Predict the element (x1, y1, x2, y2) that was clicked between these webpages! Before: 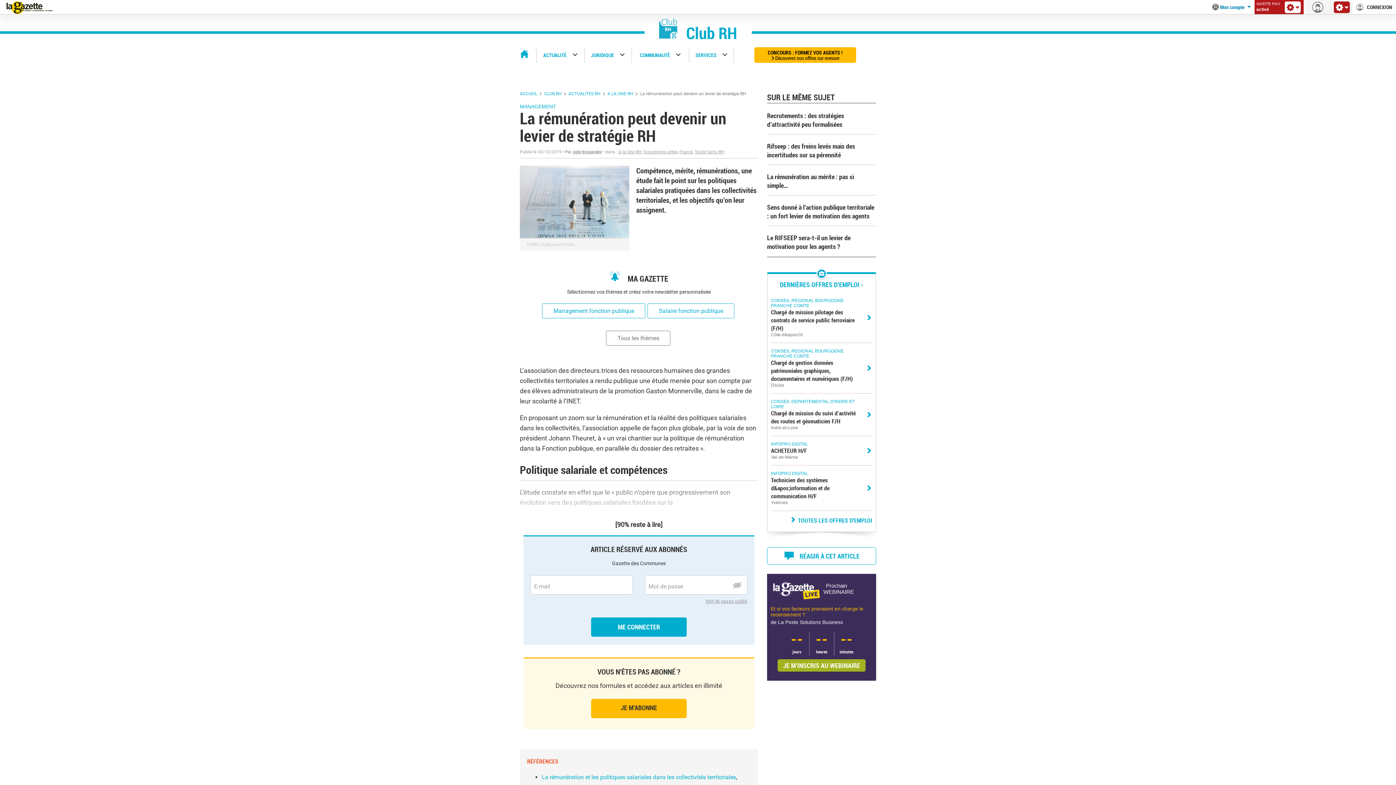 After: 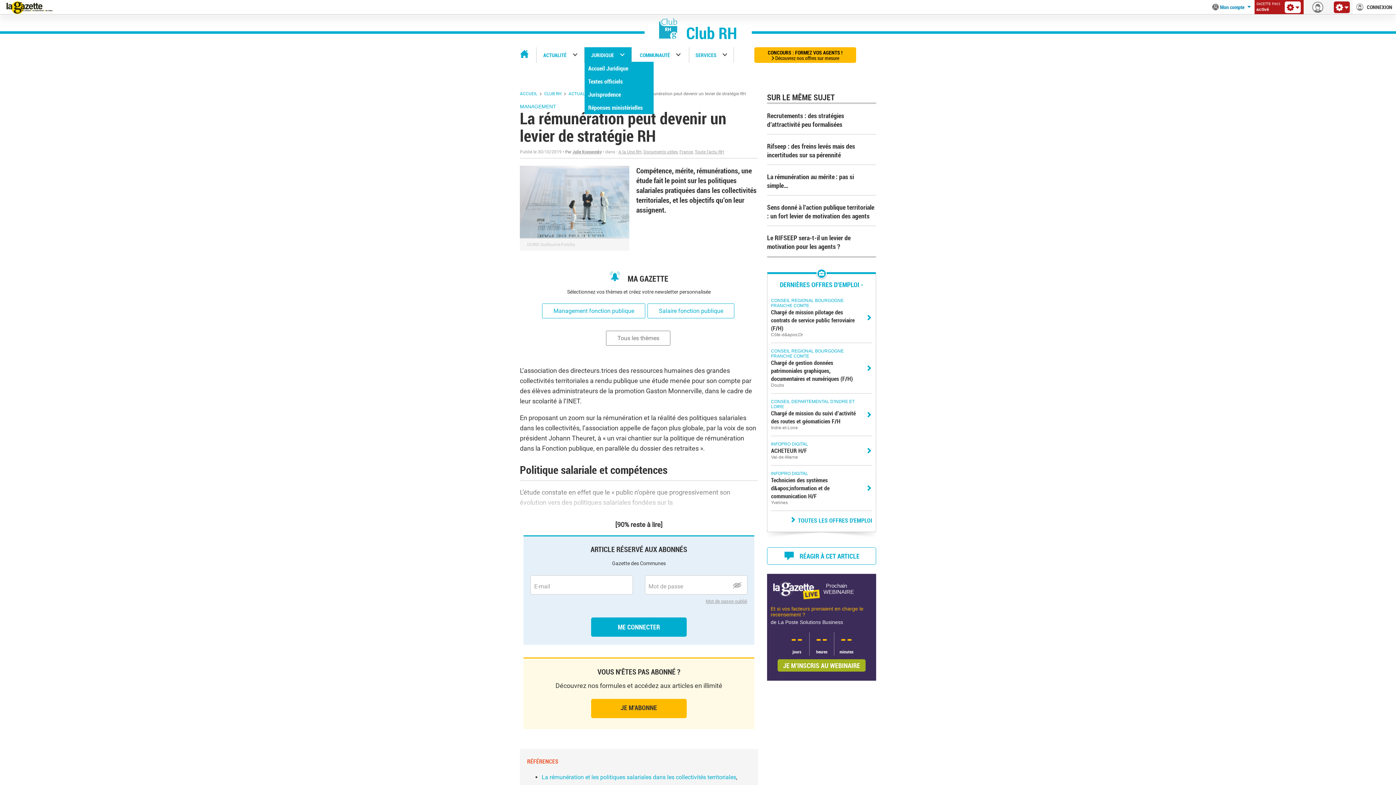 Action: label: JURIDIQUE bbox: (591, 51, 614, 58)